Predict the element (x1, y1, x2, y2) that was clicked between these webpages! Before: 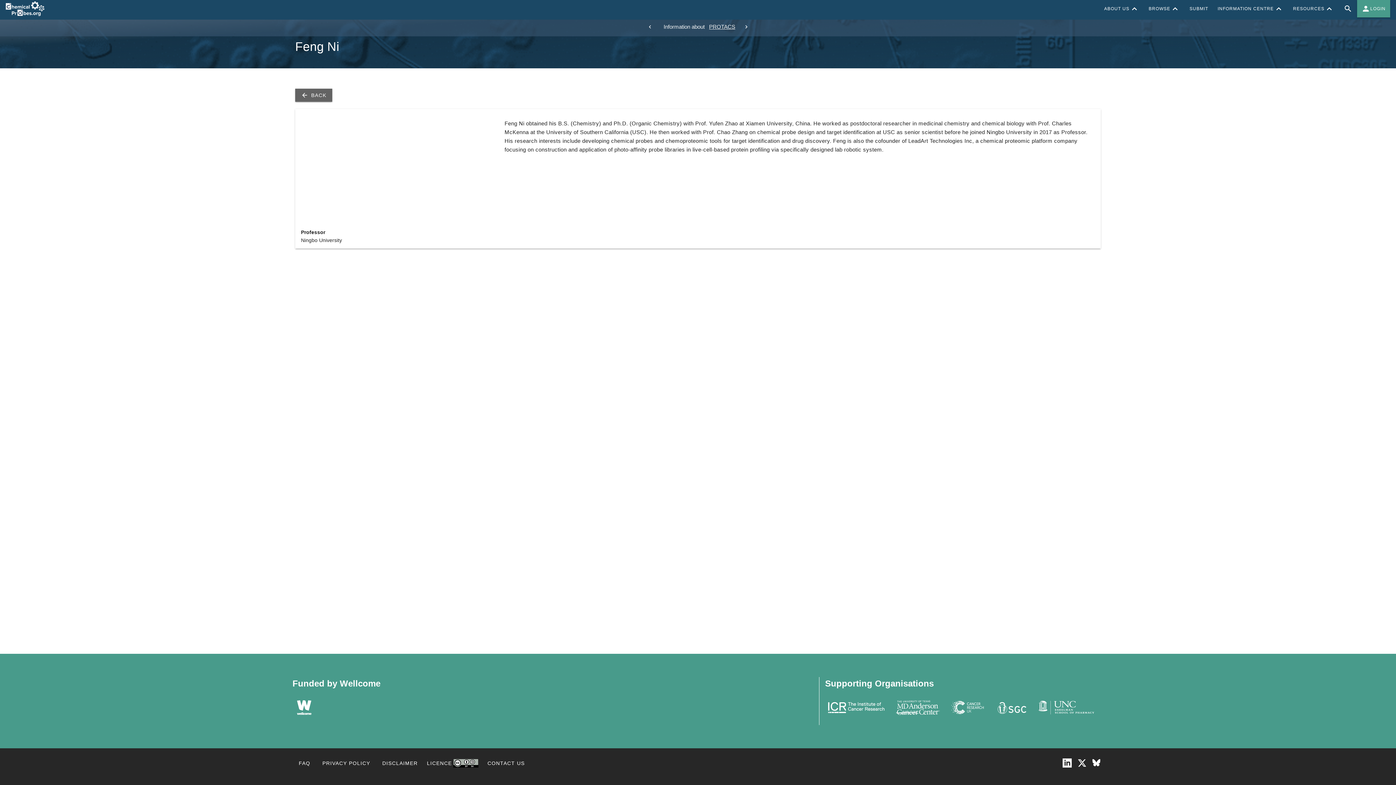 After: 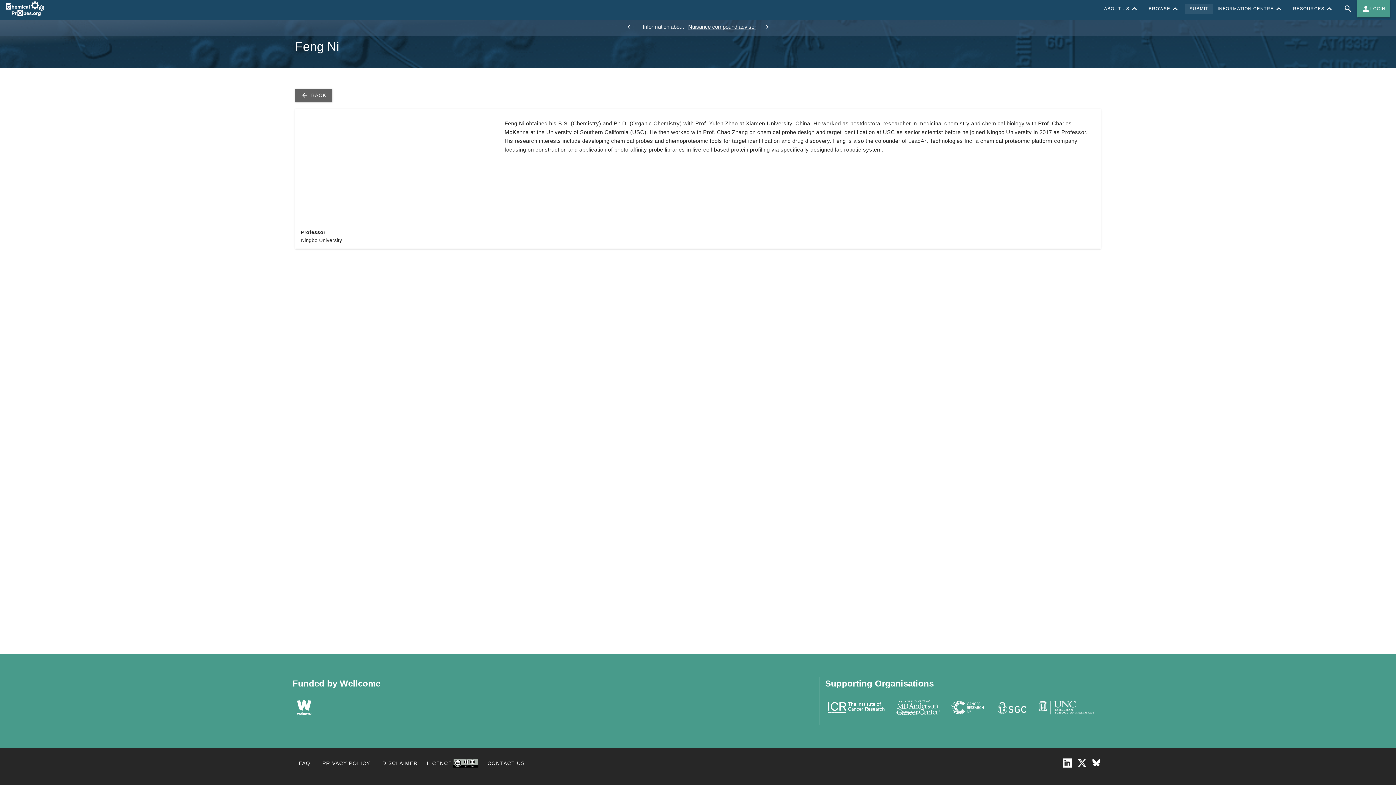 Action: label: SUBMIT bbox: (1184, 3, 1213, 13)